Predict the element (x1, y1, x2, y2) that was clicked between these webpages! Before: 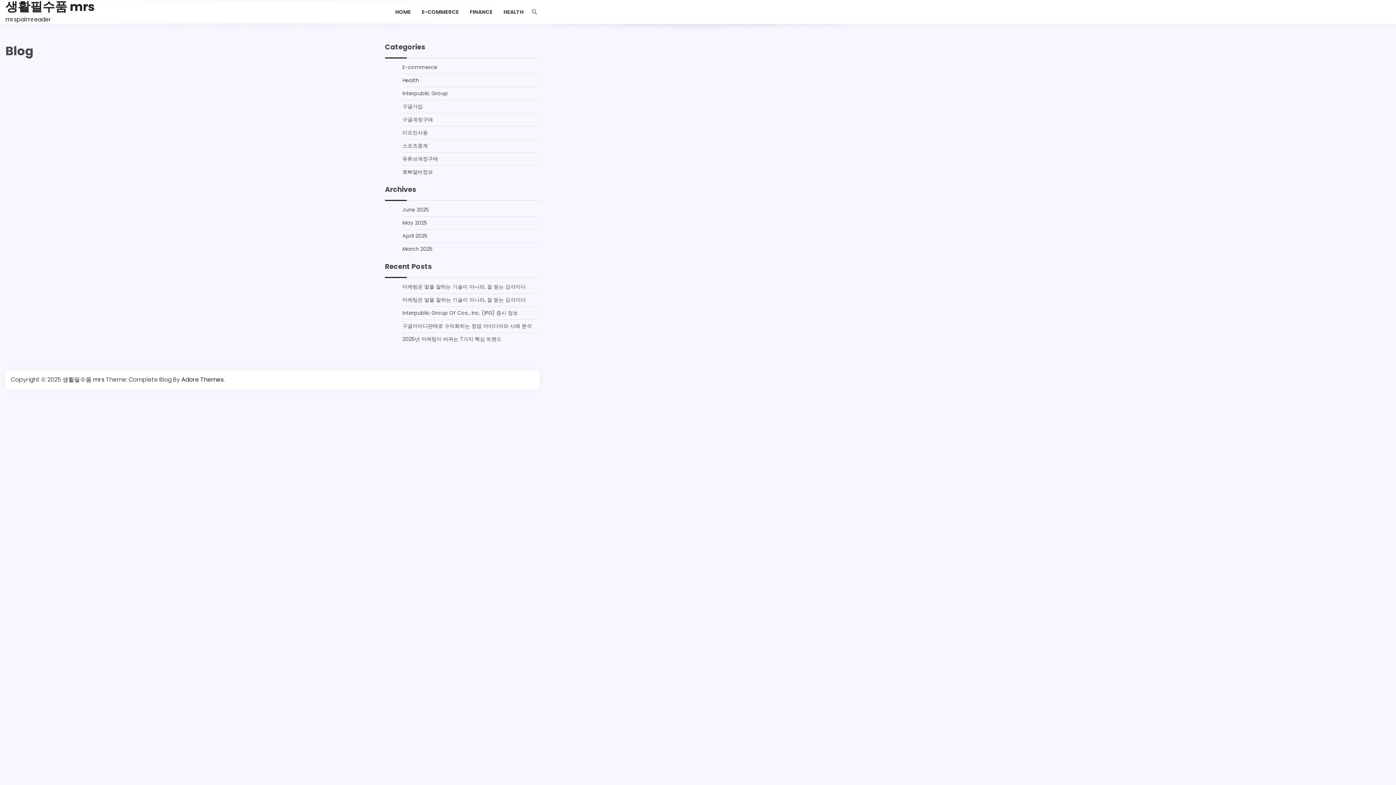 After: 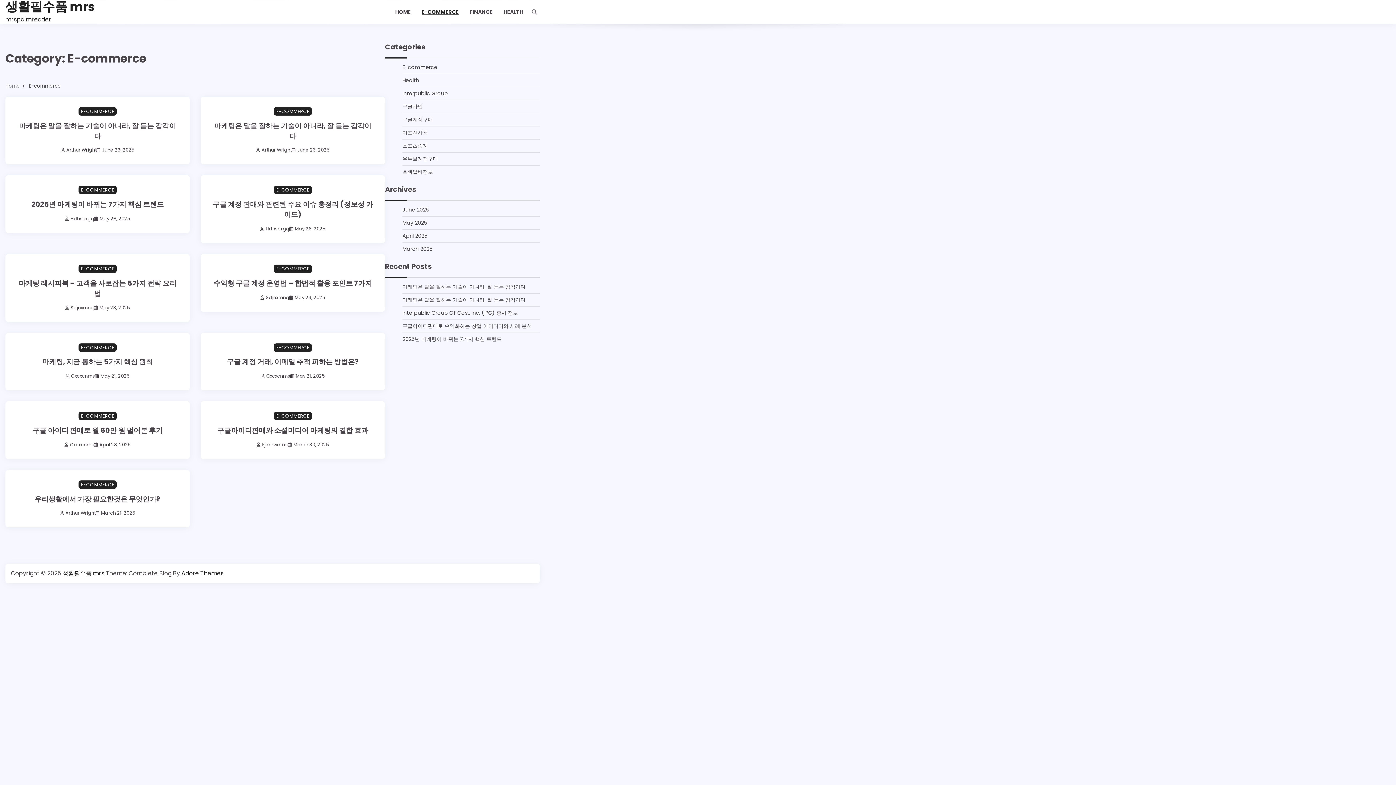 Action: bbox: (416, 2, 464, 21) label: E-COMMERCE